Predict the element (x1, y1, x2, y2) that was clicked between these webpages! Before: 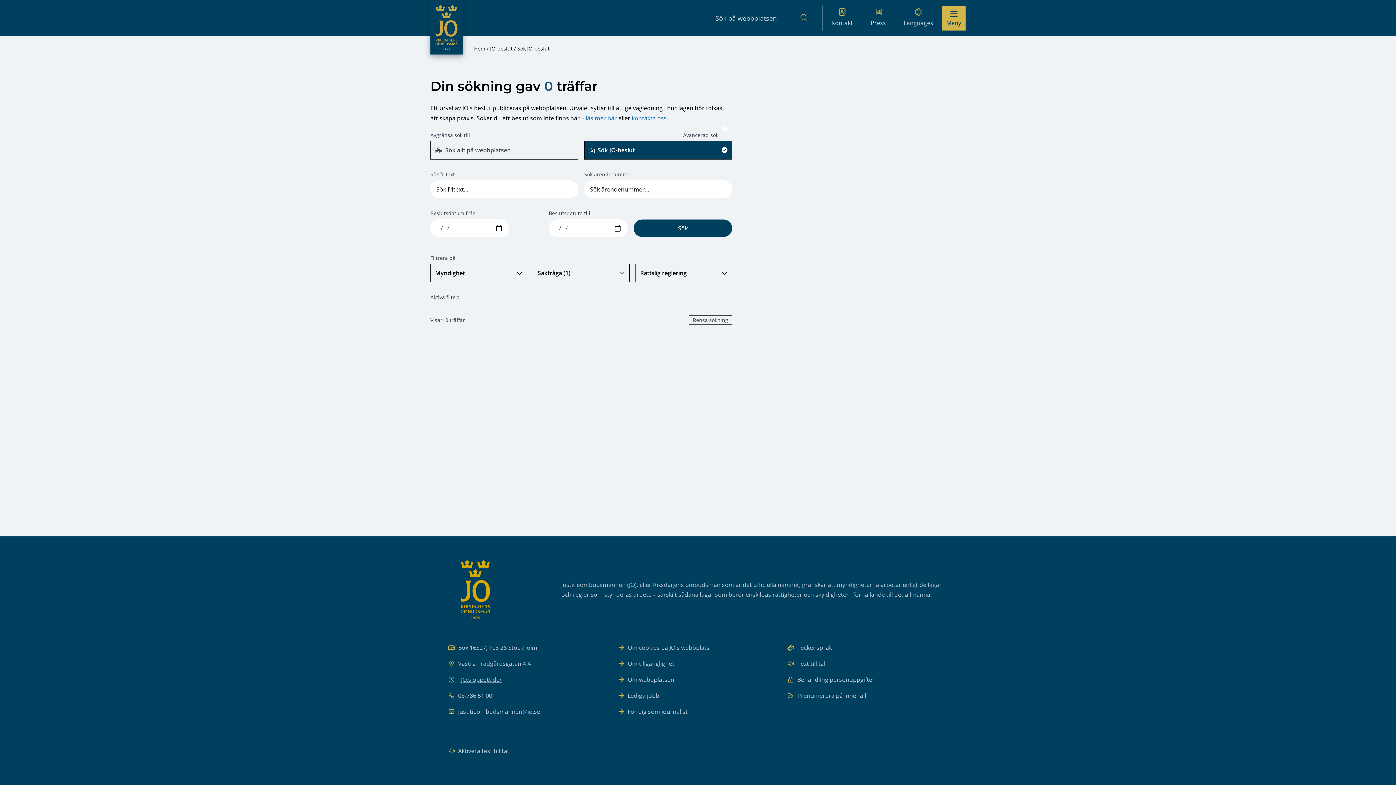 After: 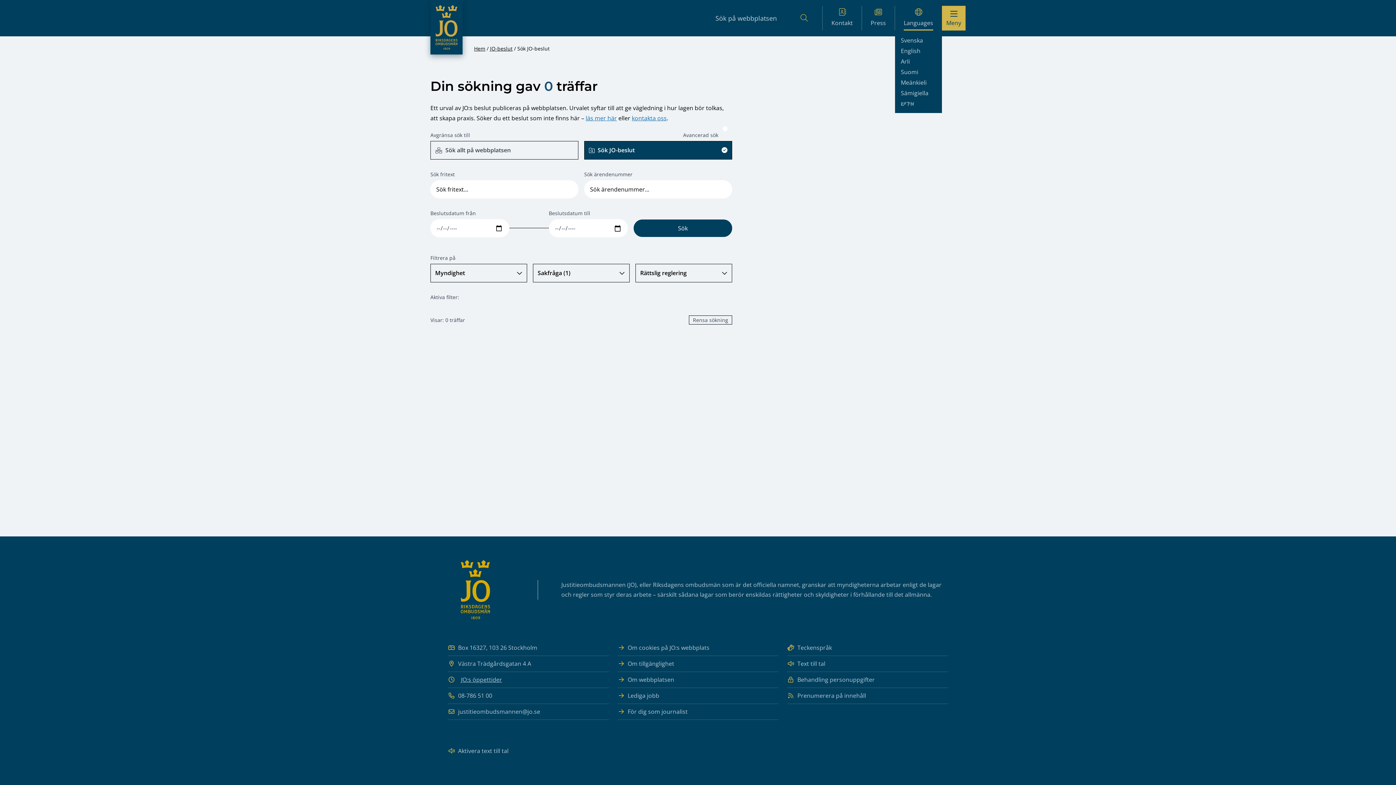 Action: label: Languages bbox: (904, 5, 933, 30)